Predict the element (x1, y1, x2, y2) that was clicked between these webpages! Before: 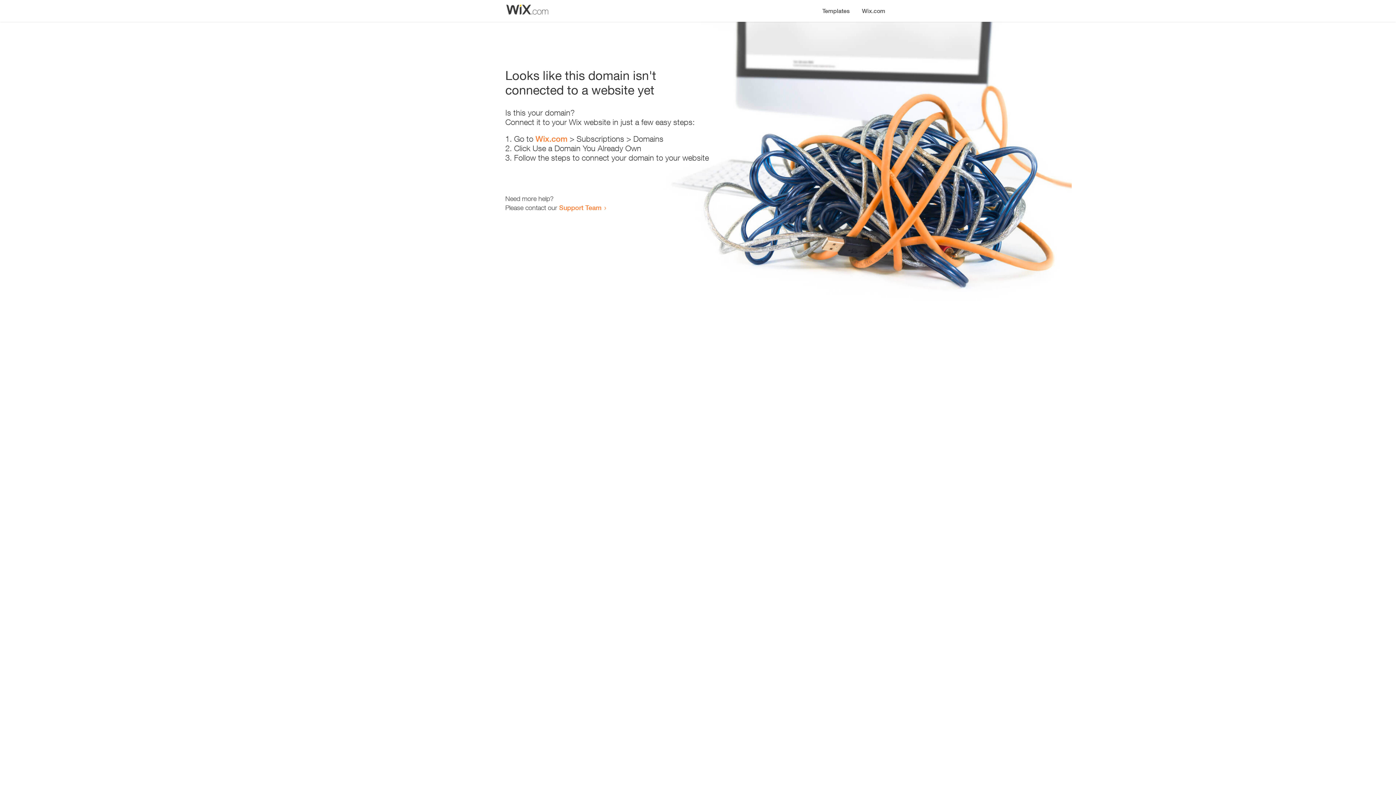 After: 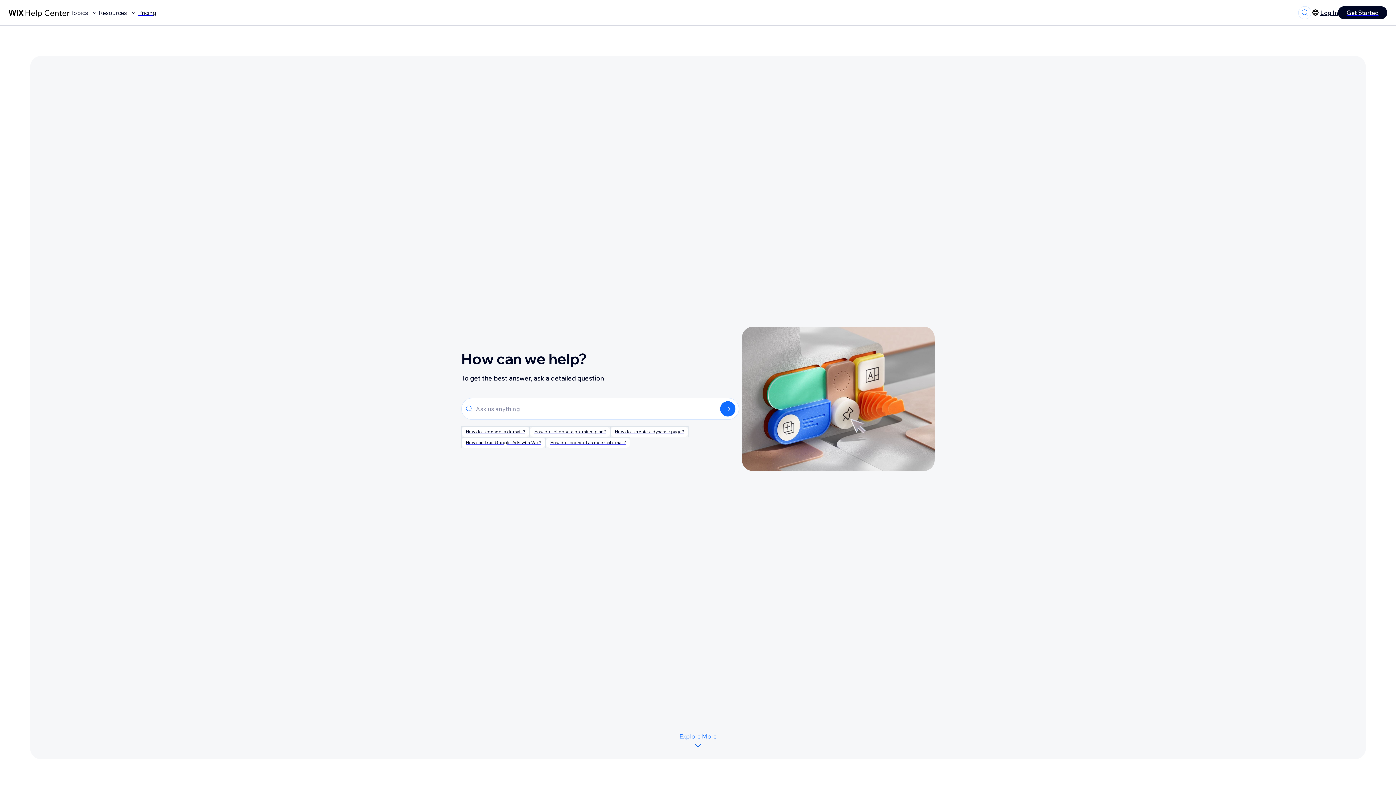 Action: label: Support Team bbox: (559, 203, 601, 211)